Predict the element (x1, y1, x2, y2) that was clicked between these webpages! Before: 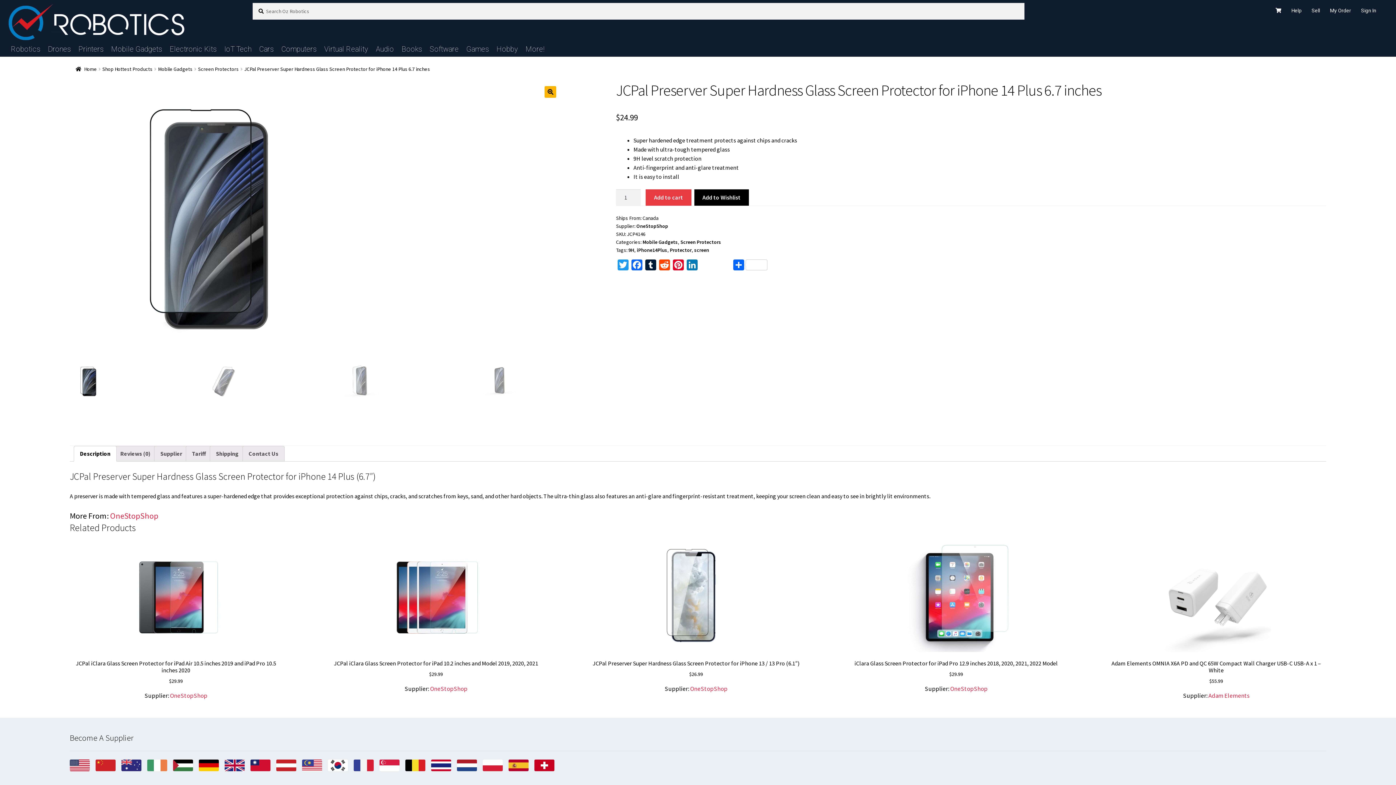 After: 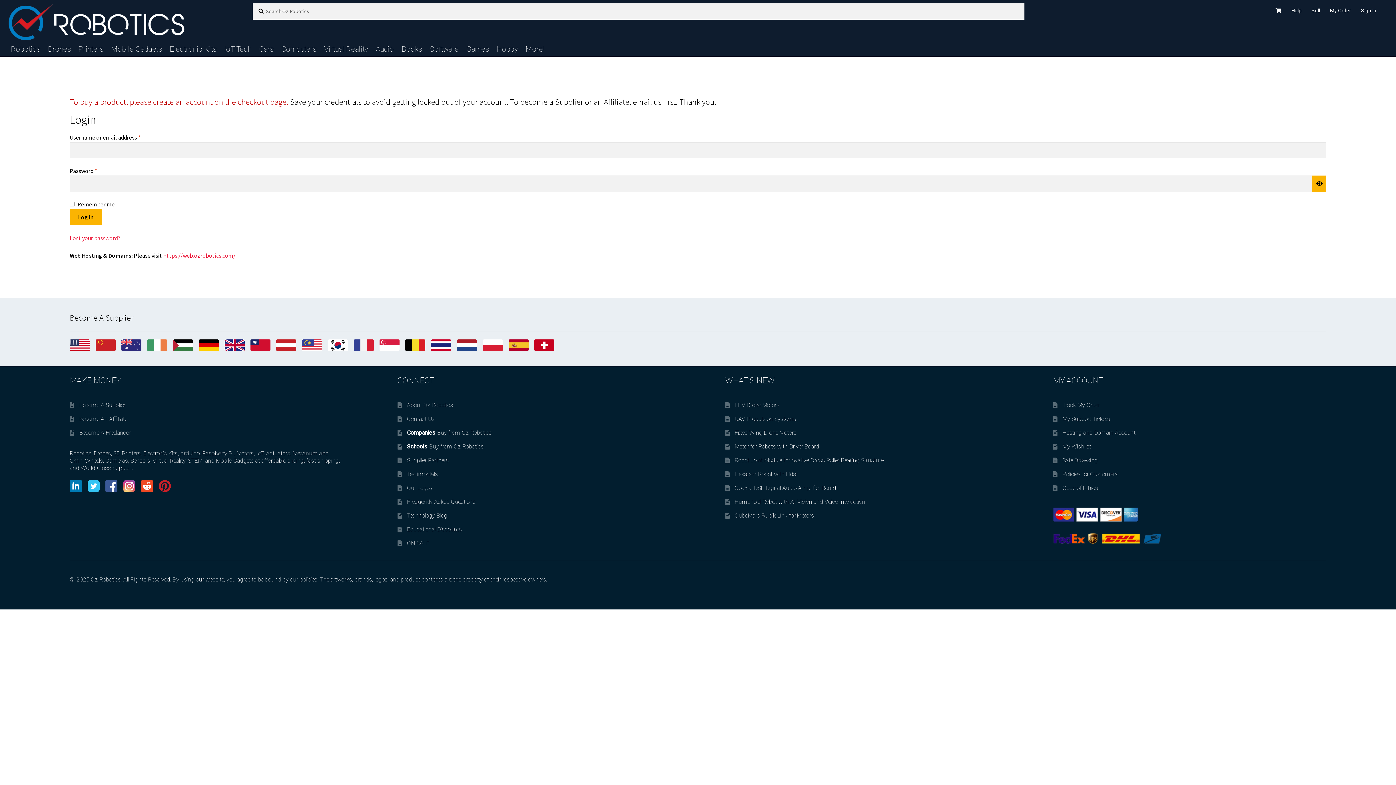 Action: label: Sign In bbox: (1356, 5, 1381, 15)